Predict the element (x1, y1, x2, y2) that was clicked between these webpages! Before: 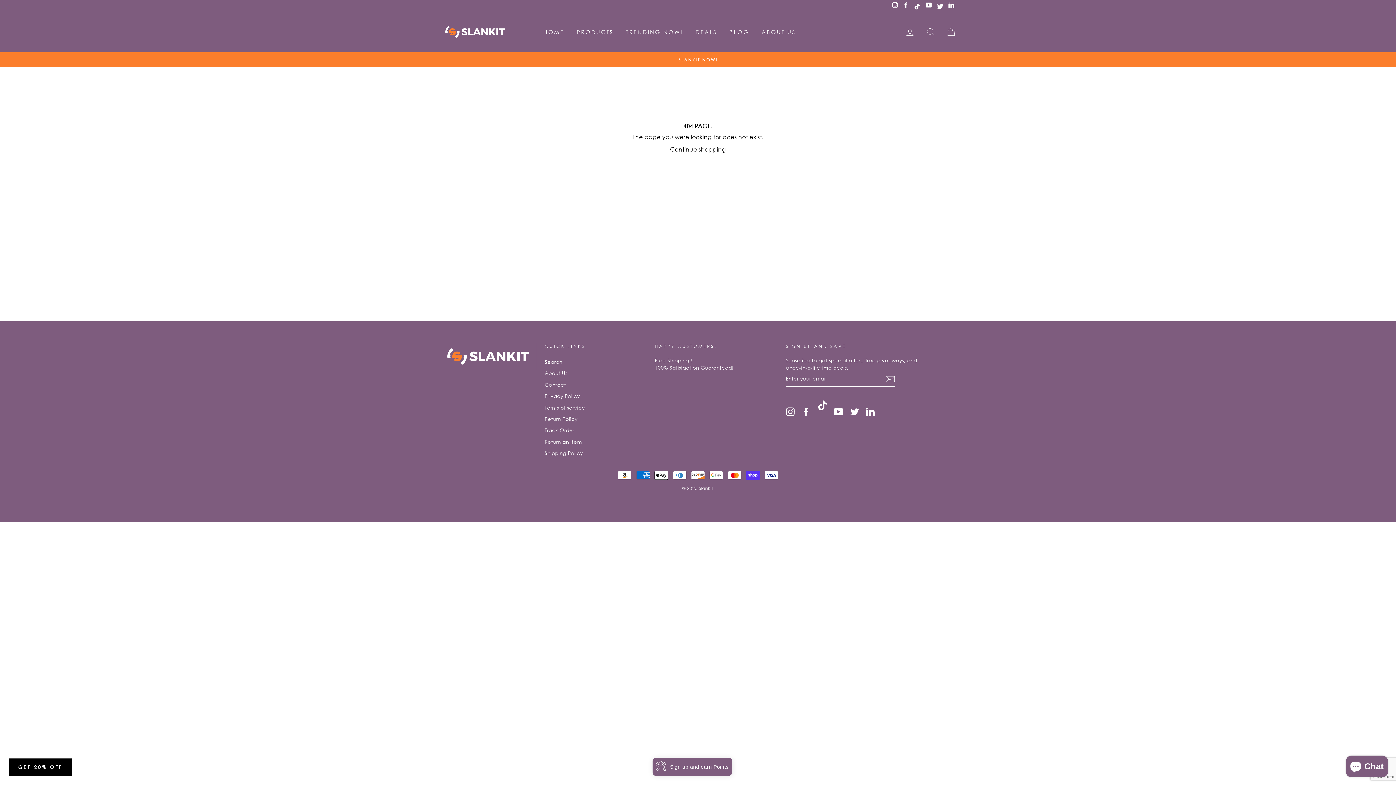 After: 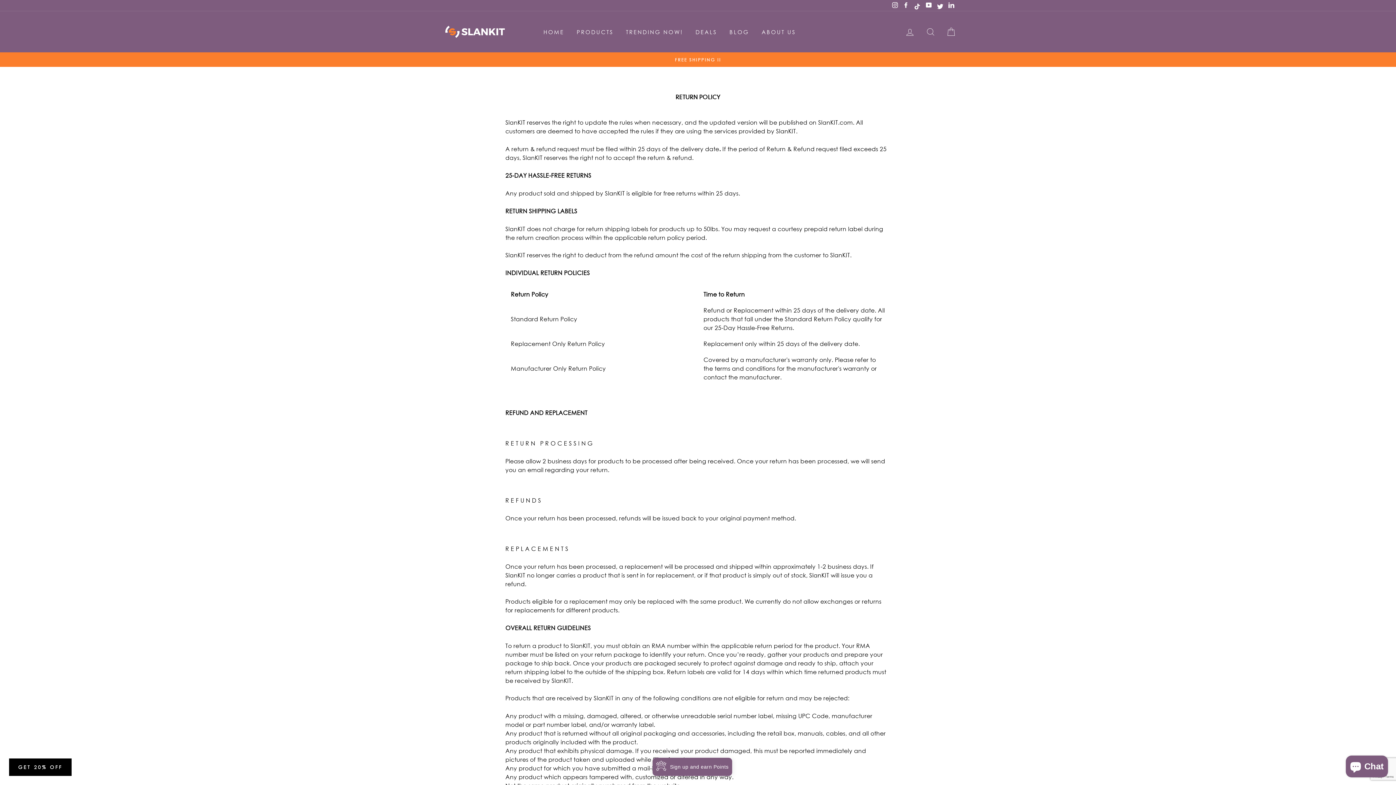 Action: label: Return Policy bbox: (544, 414, 577, 424)